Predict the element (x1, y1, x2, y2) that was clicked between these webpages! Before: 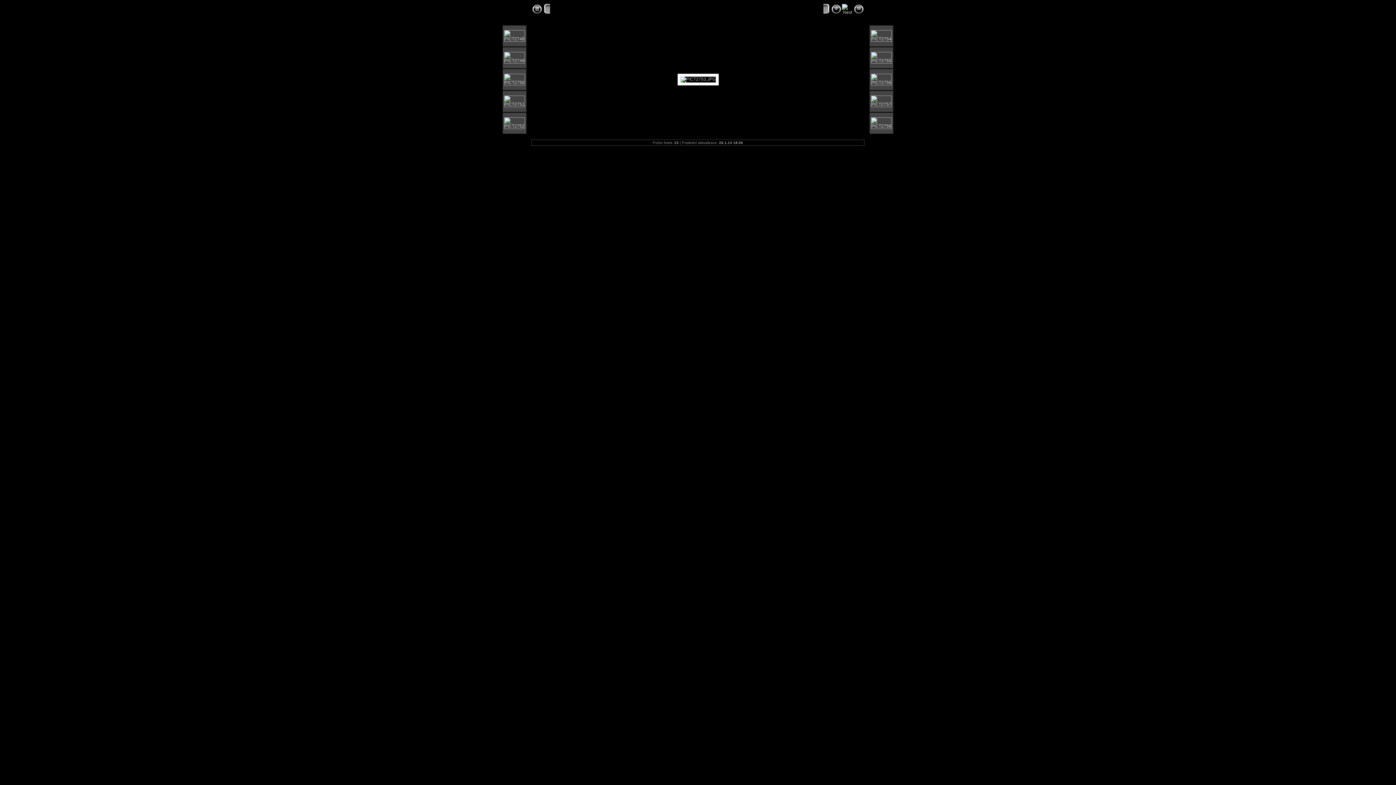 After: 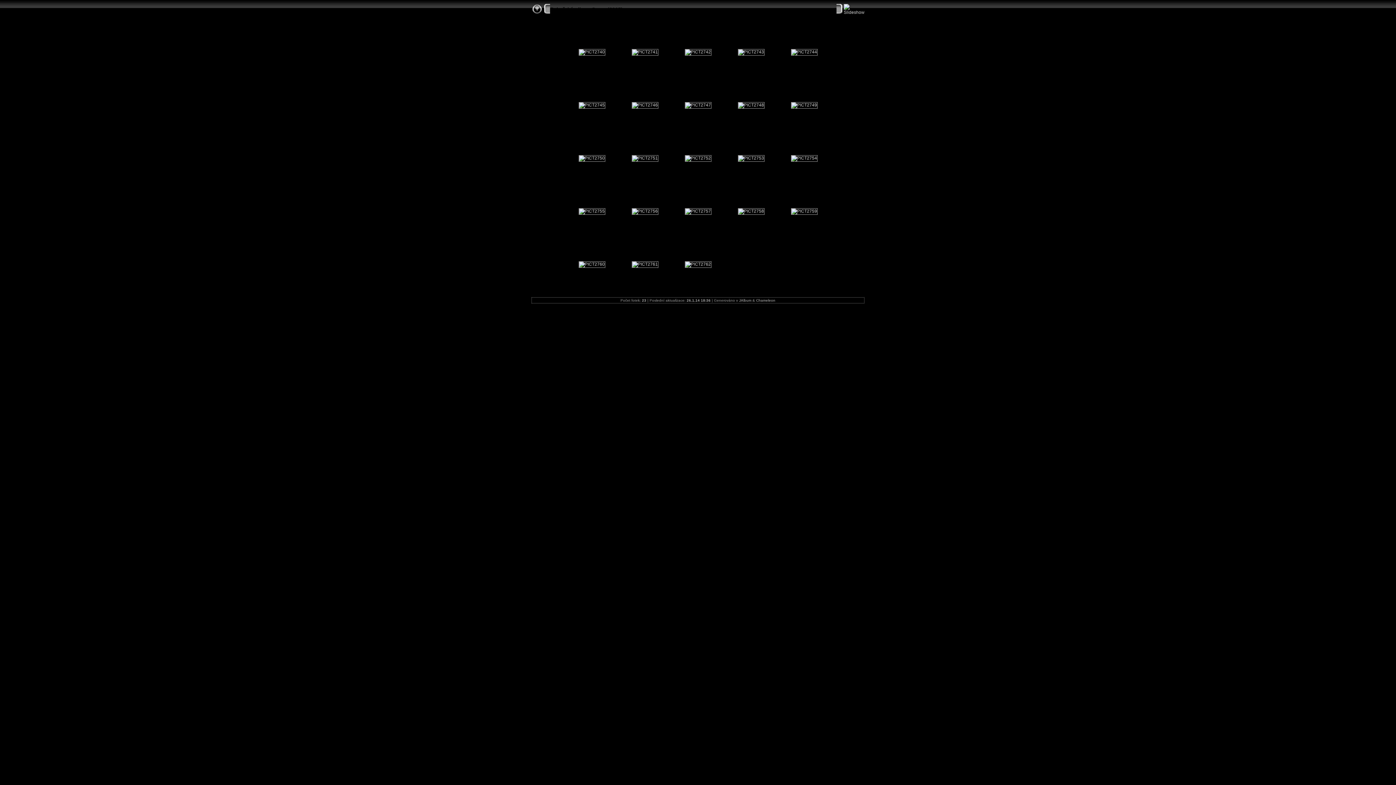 Action: bbox: (531, 11, 542, 16)